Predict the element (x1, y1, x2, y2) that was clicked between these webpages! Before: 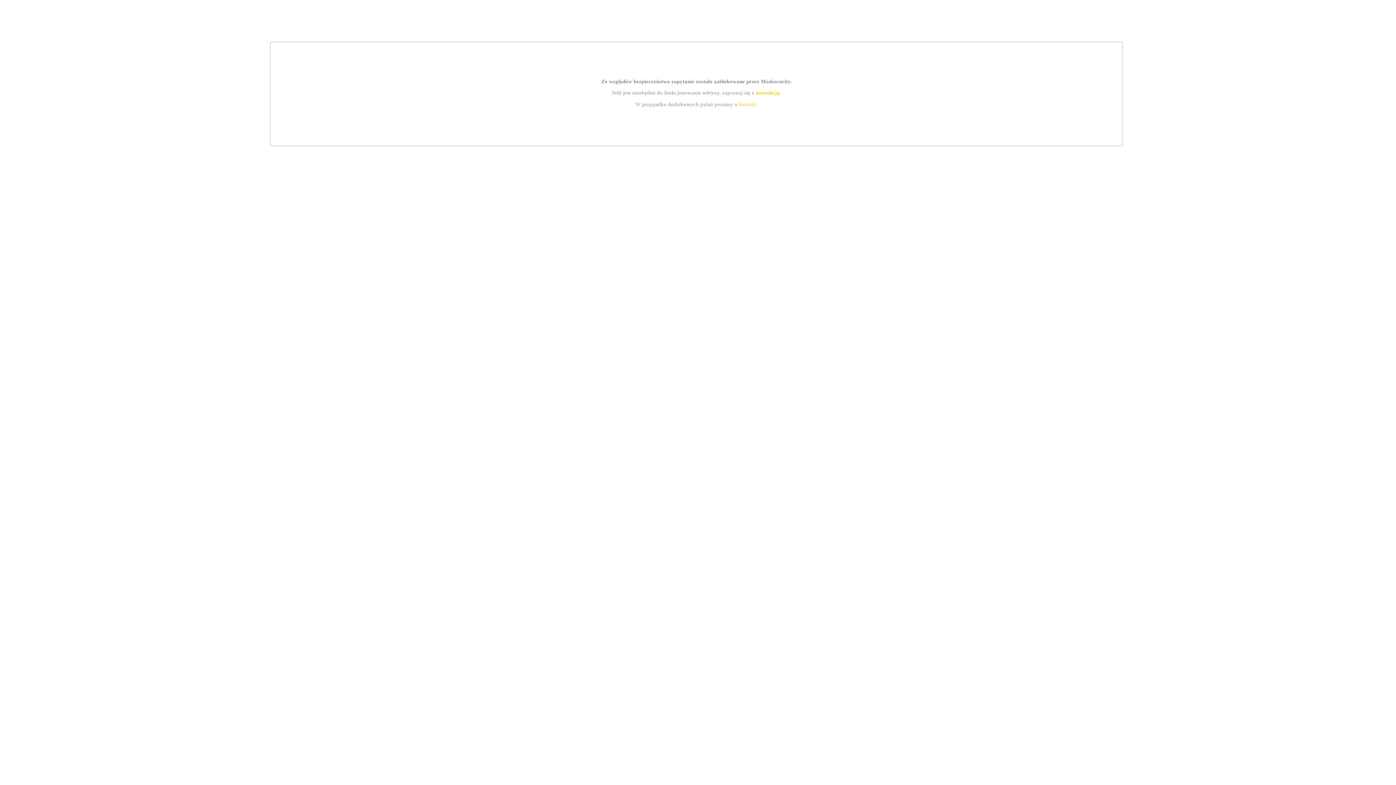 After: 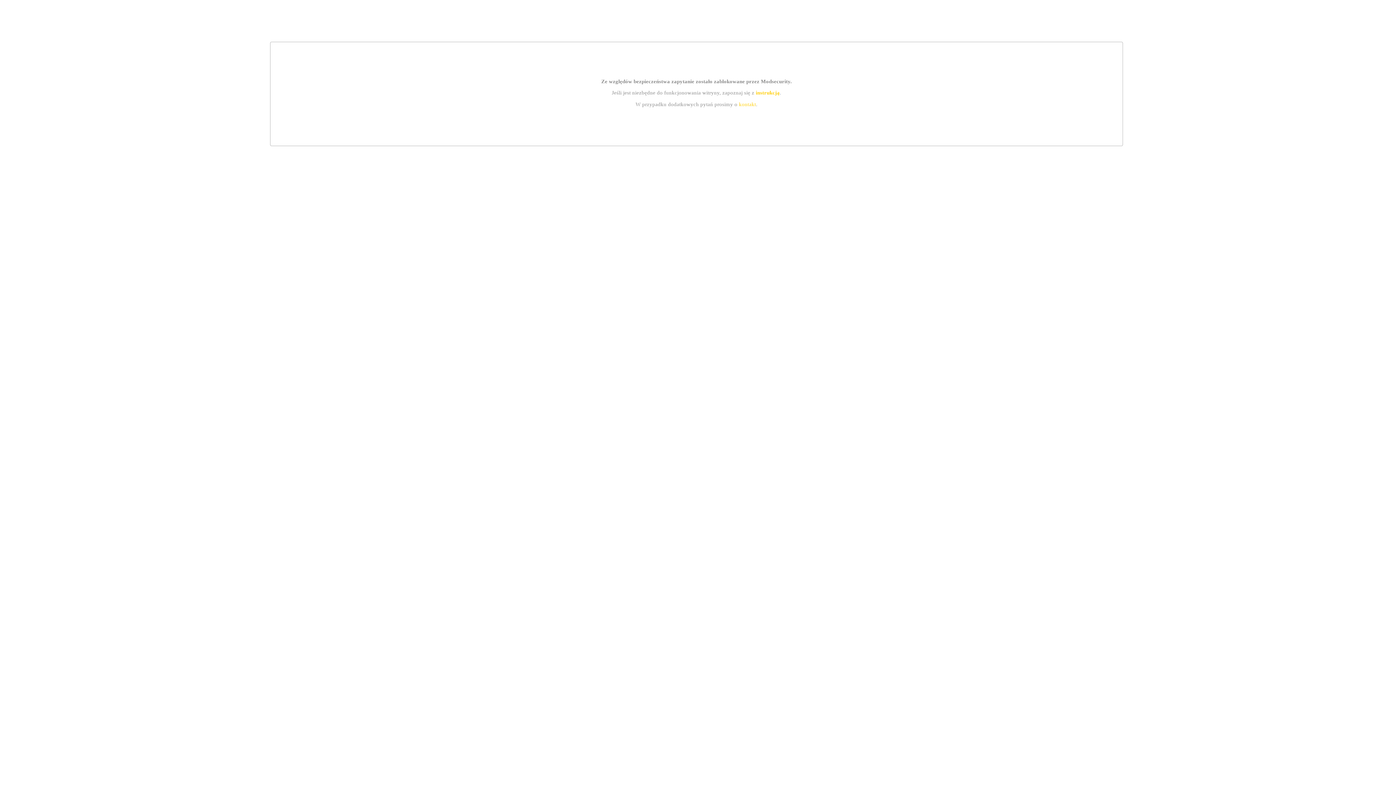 Action: bbox: (739, 101, 756, 107) label: kontakt